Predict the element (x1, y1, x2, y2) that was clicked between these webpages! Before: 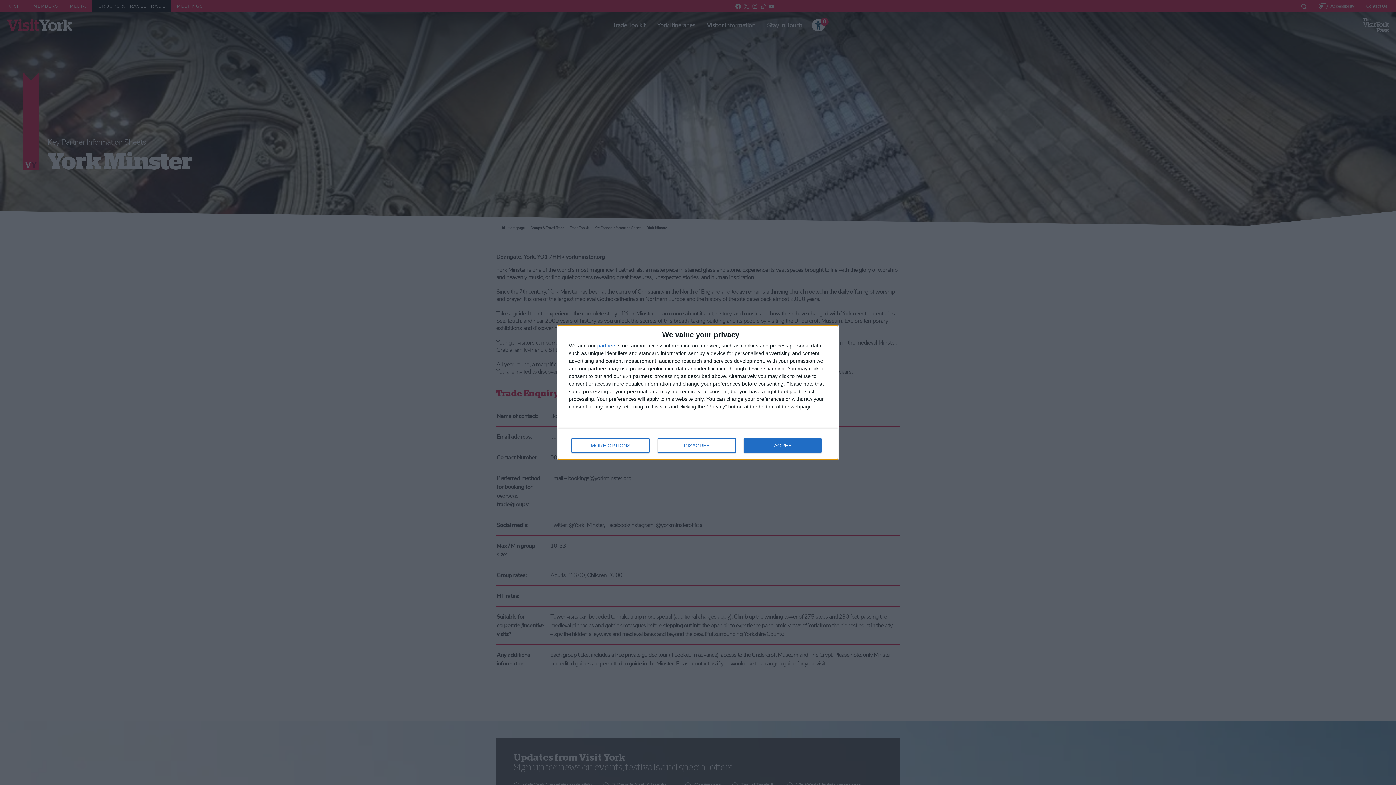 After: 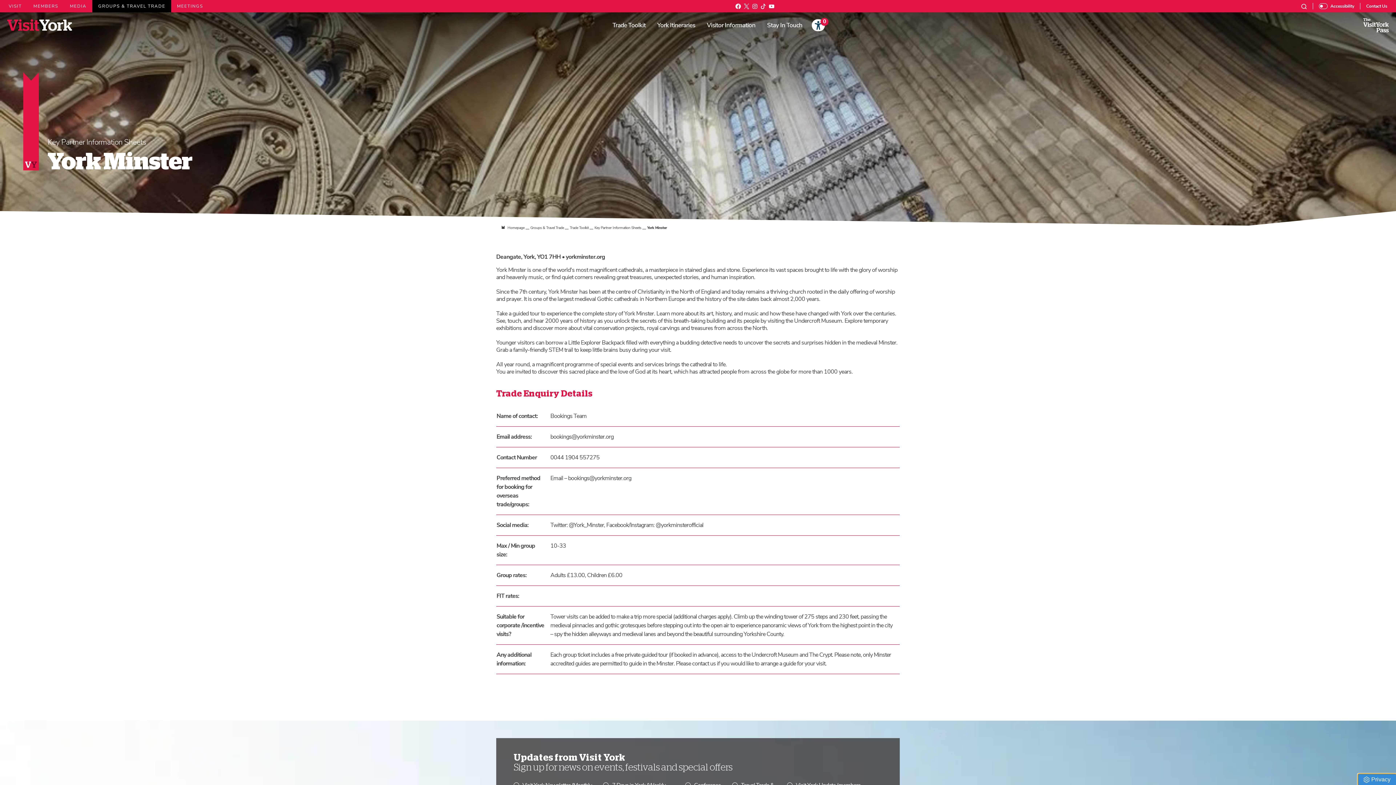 Action: bbox: (744, 438, 821, 453) label: AGREE